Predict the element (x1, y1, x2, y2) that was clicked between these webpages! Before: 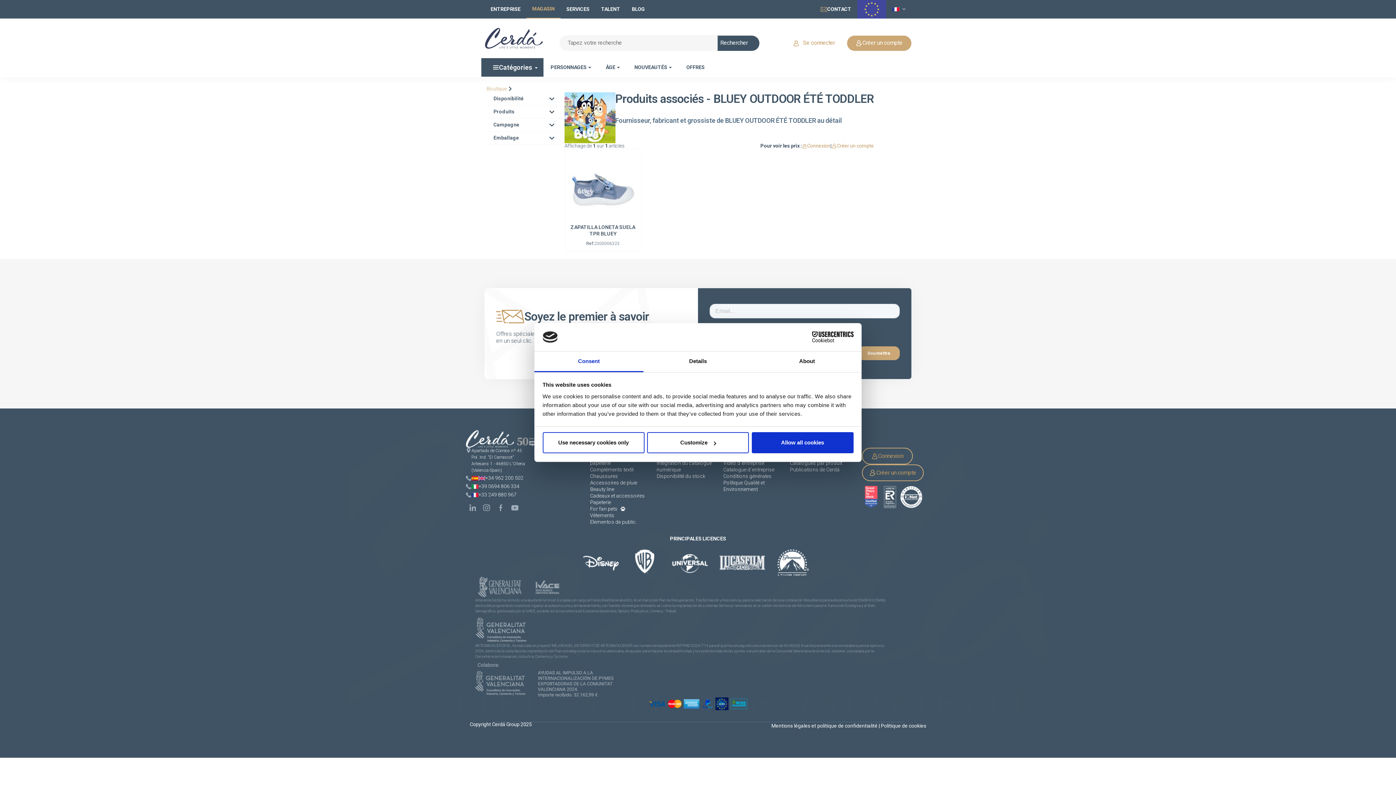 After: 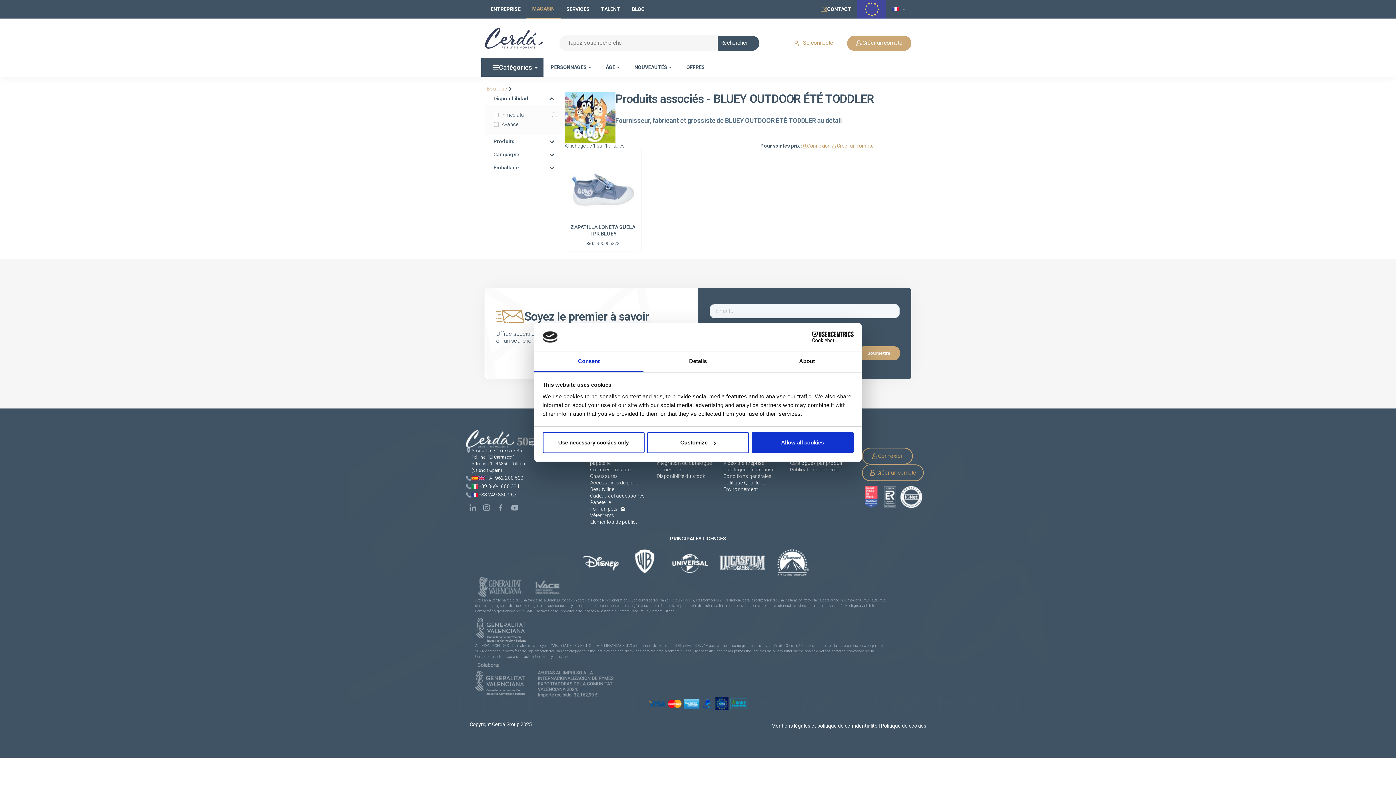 Action: bbox: (484, 114, 564, 127) label: Disponibilité